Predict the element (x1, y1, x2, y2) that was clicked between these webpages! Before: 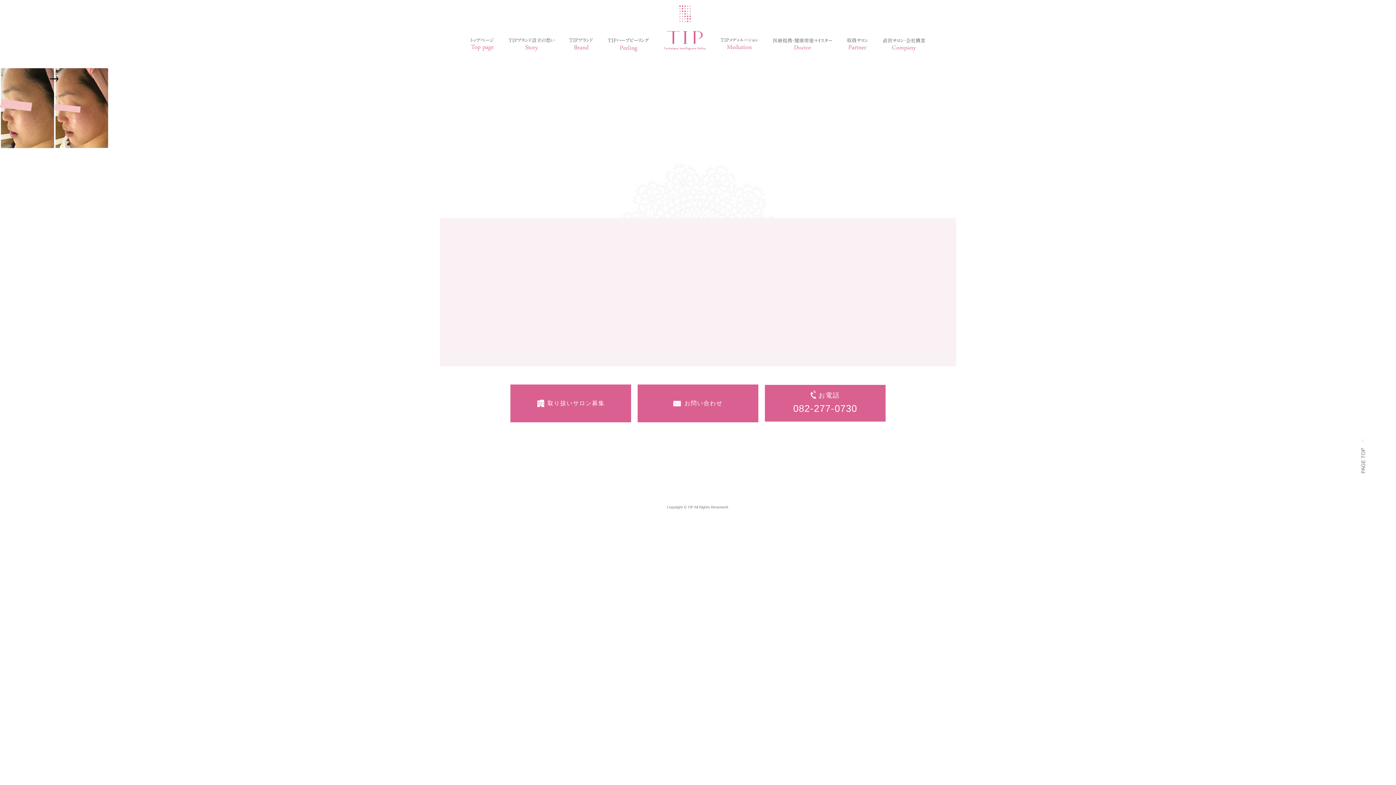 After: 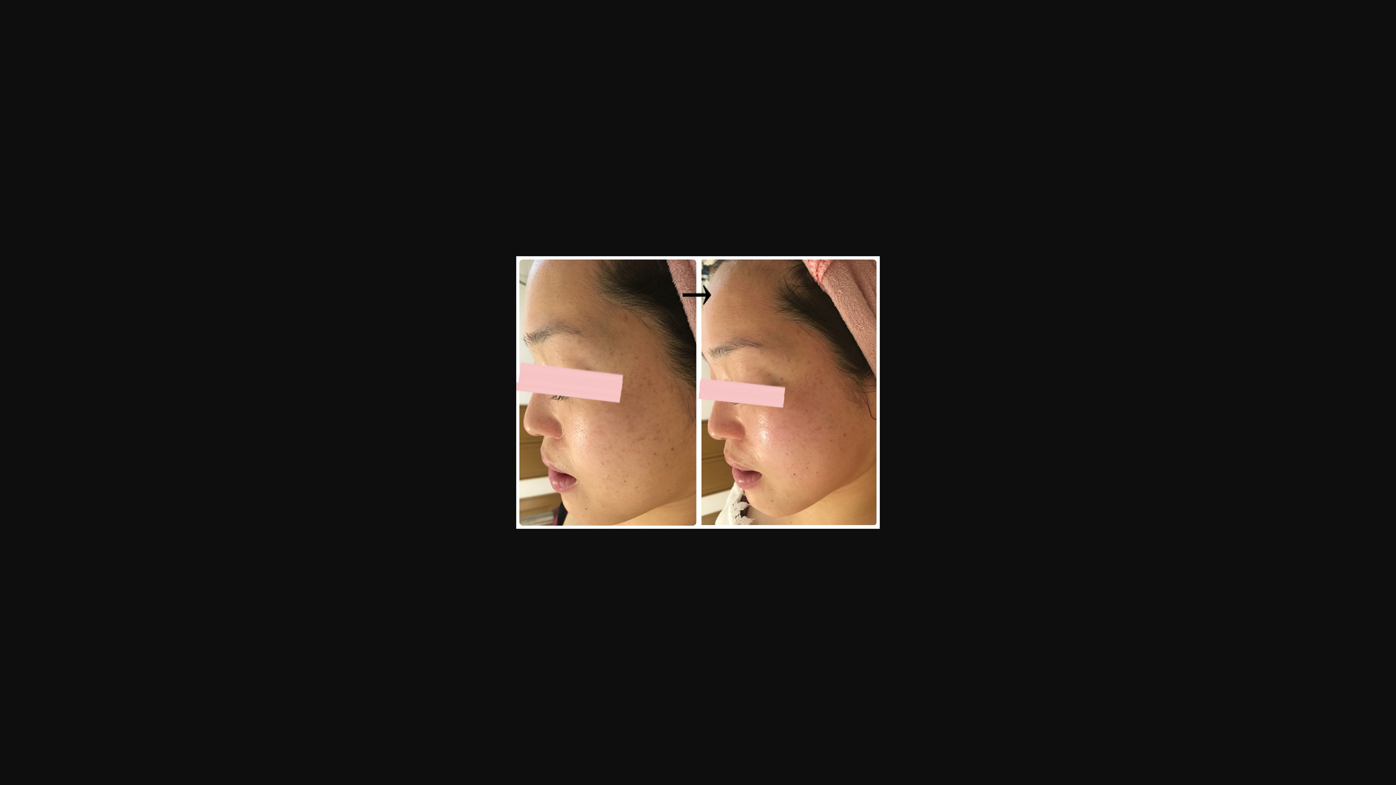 Action: bbox: (0, 104, 109, 110)